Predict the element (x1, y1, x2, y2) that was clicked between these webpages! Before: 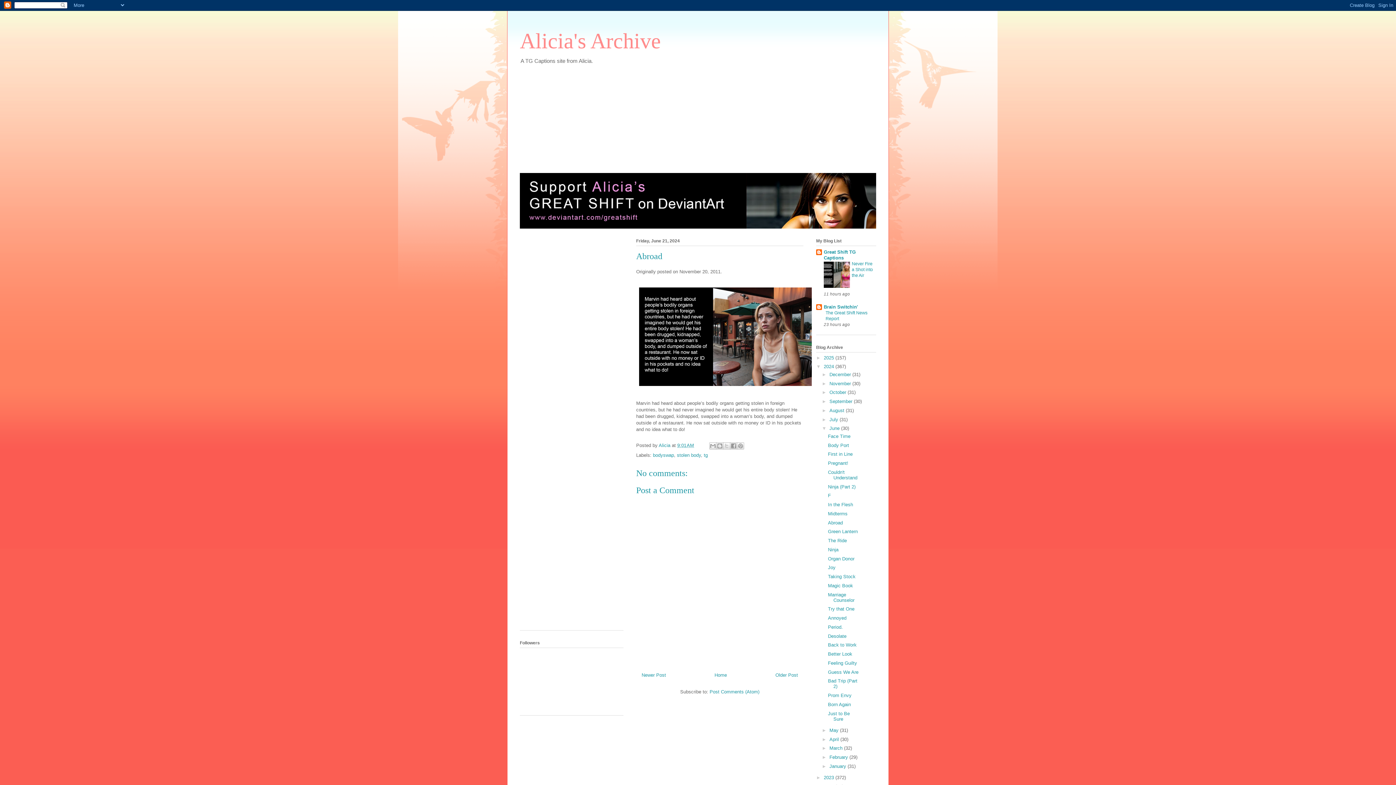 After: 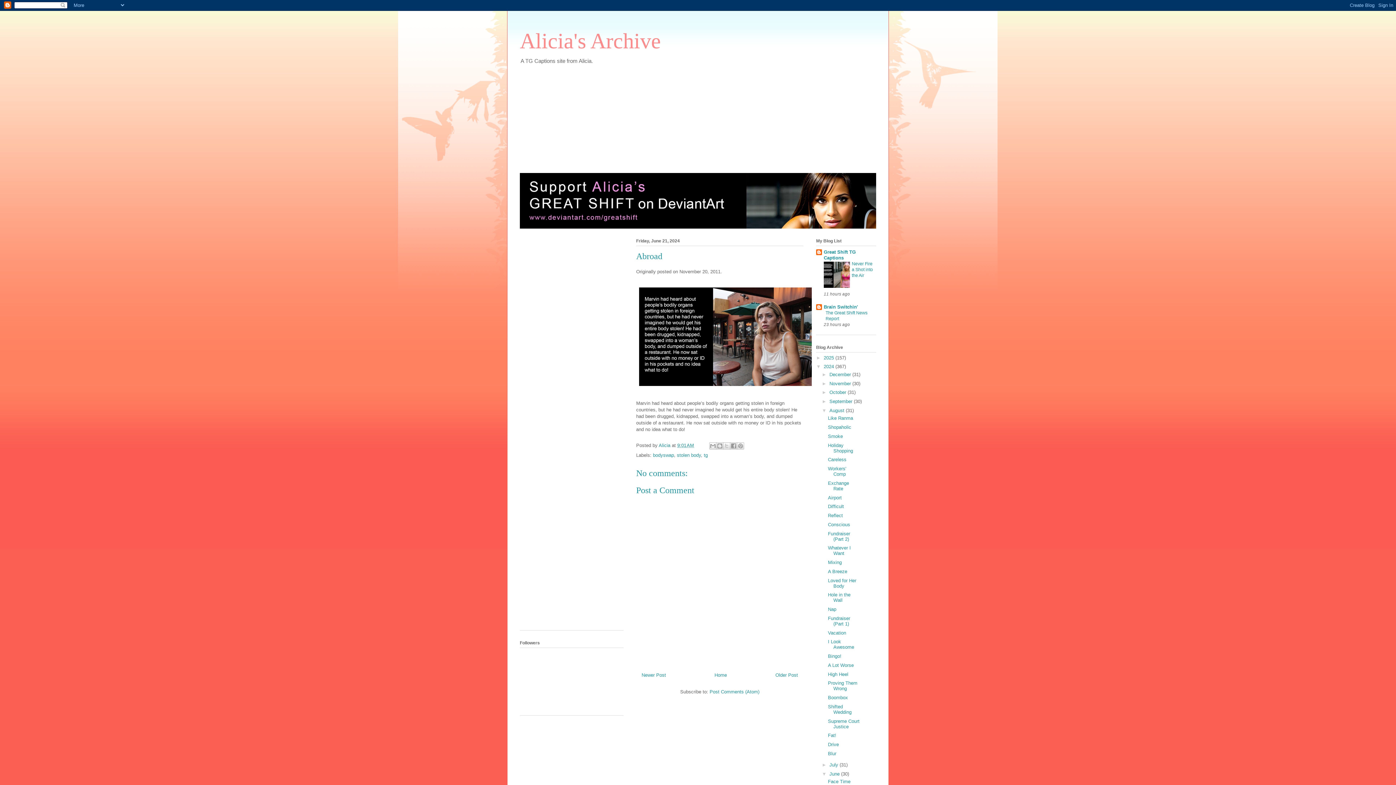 Action: label: ►   bbox: (822, 407, 829, 413)